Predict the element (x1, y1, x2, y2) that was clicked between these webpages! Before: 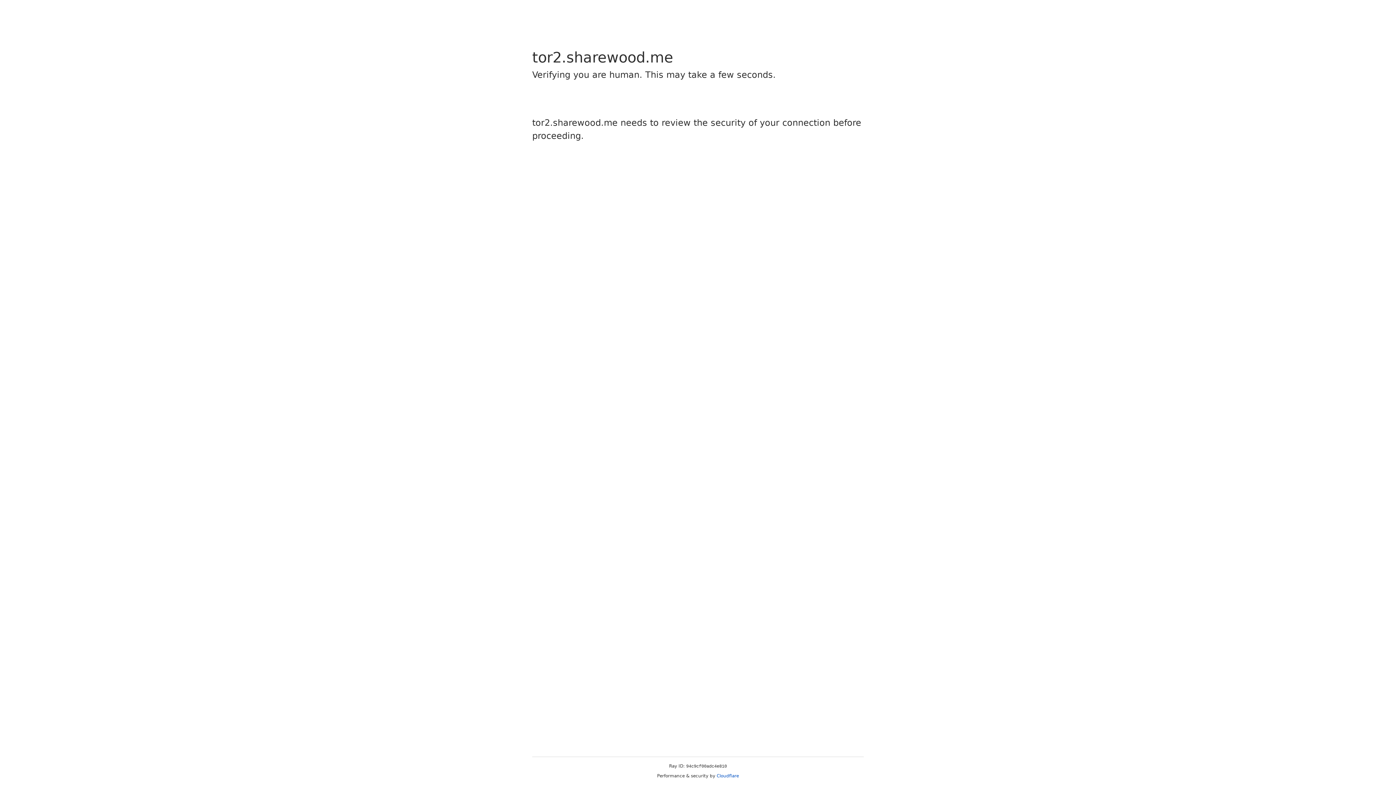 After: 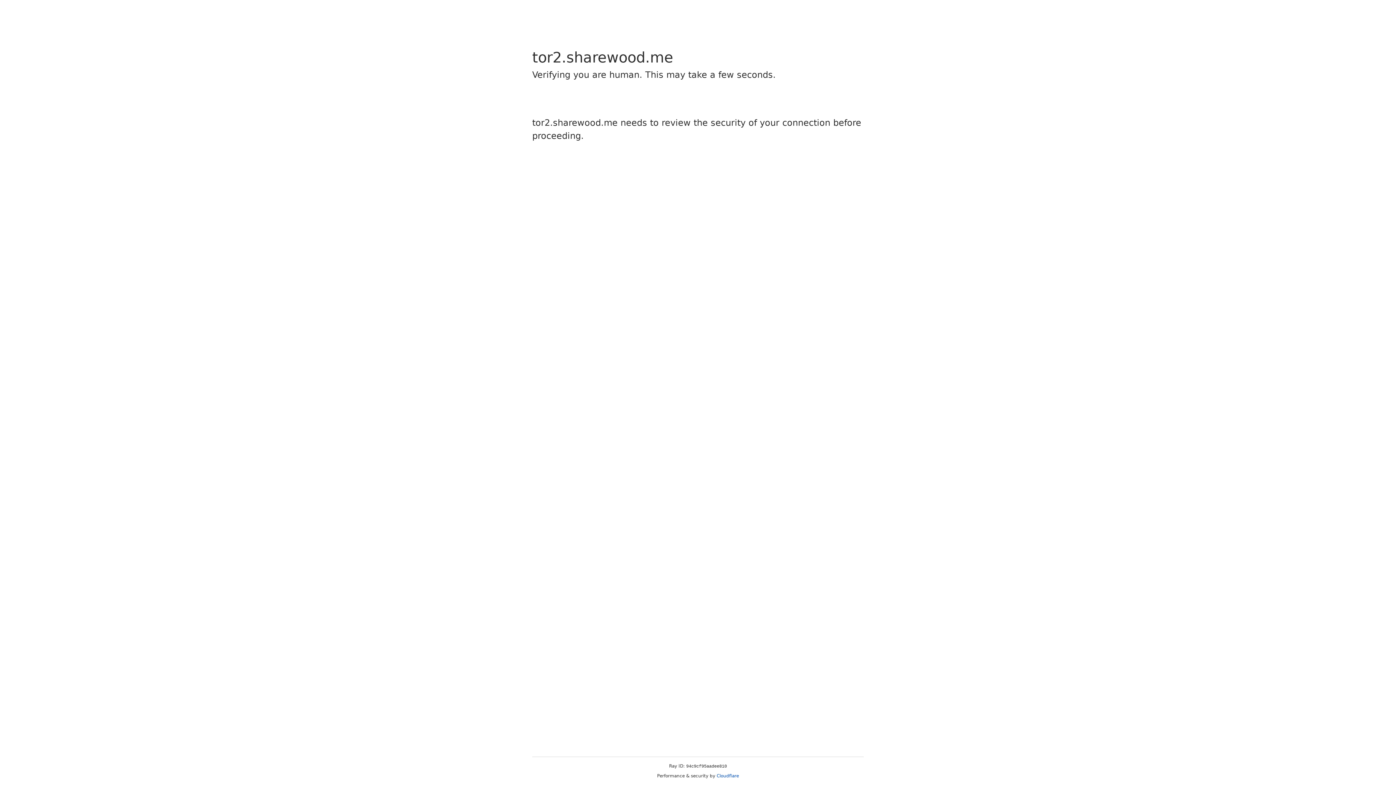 Action: bbox: (716, 773, 739, 778) label: Cloudflare